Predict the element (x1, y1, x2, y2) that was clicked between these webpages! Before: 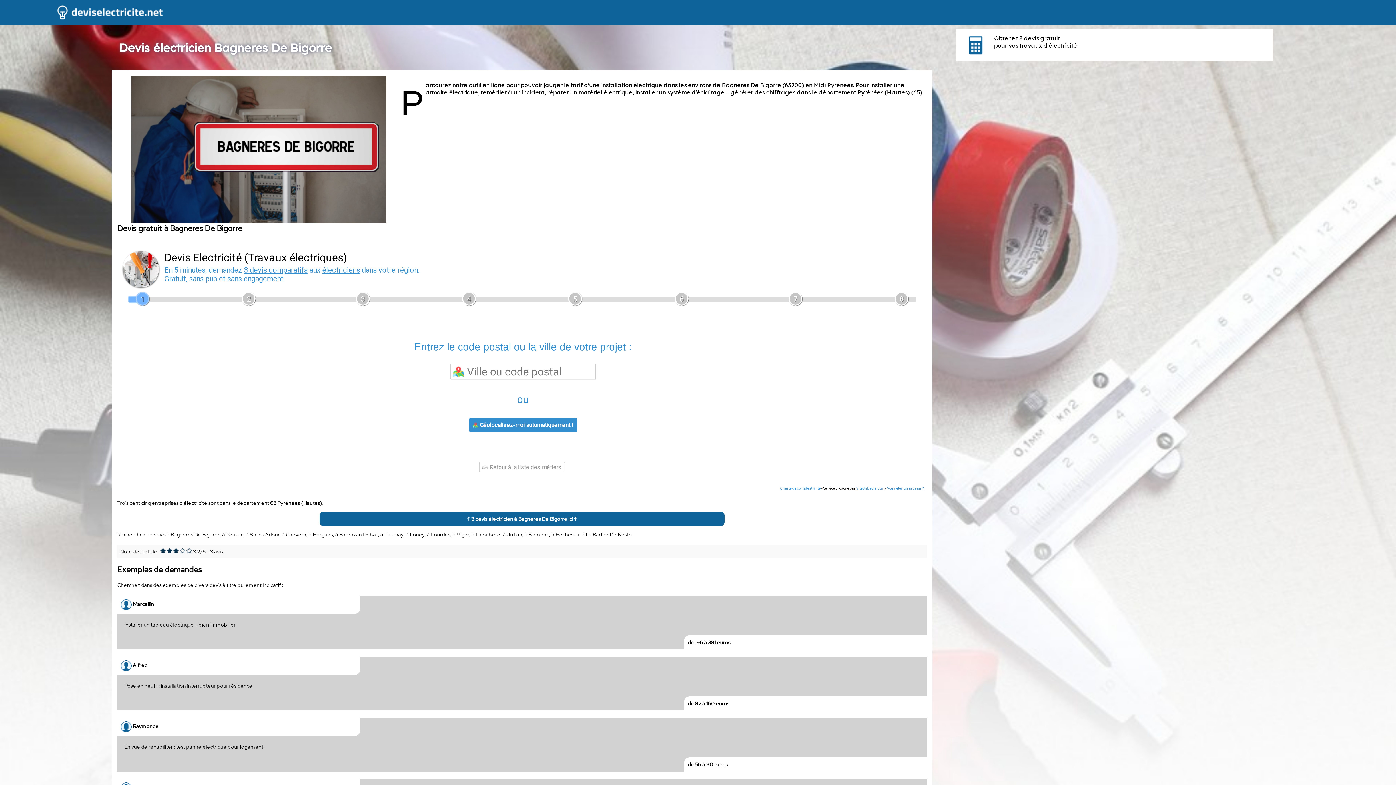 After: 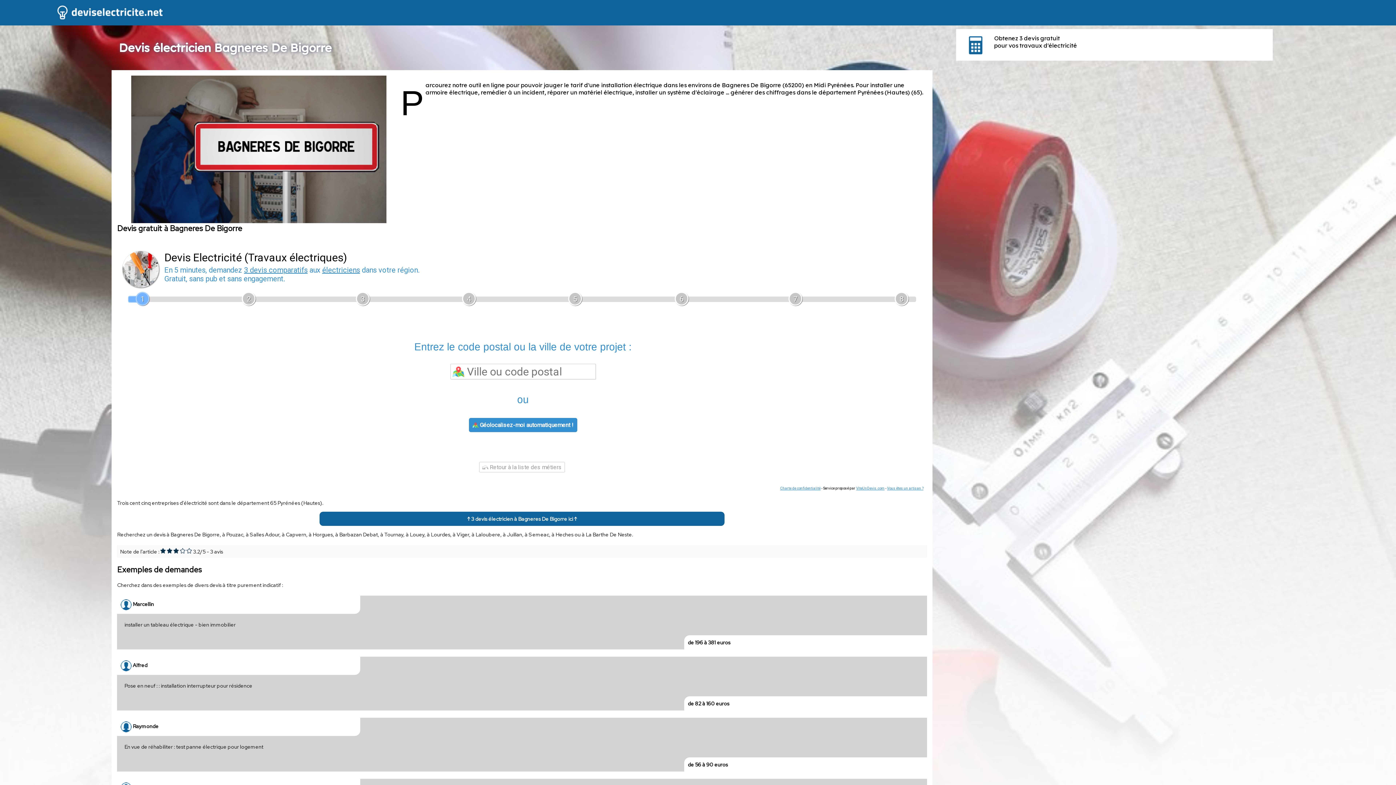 Action: bbox: (956, 29, 1272, 60) label: Obtenez 3 devis gratuit
pour vos travaux d'électricité